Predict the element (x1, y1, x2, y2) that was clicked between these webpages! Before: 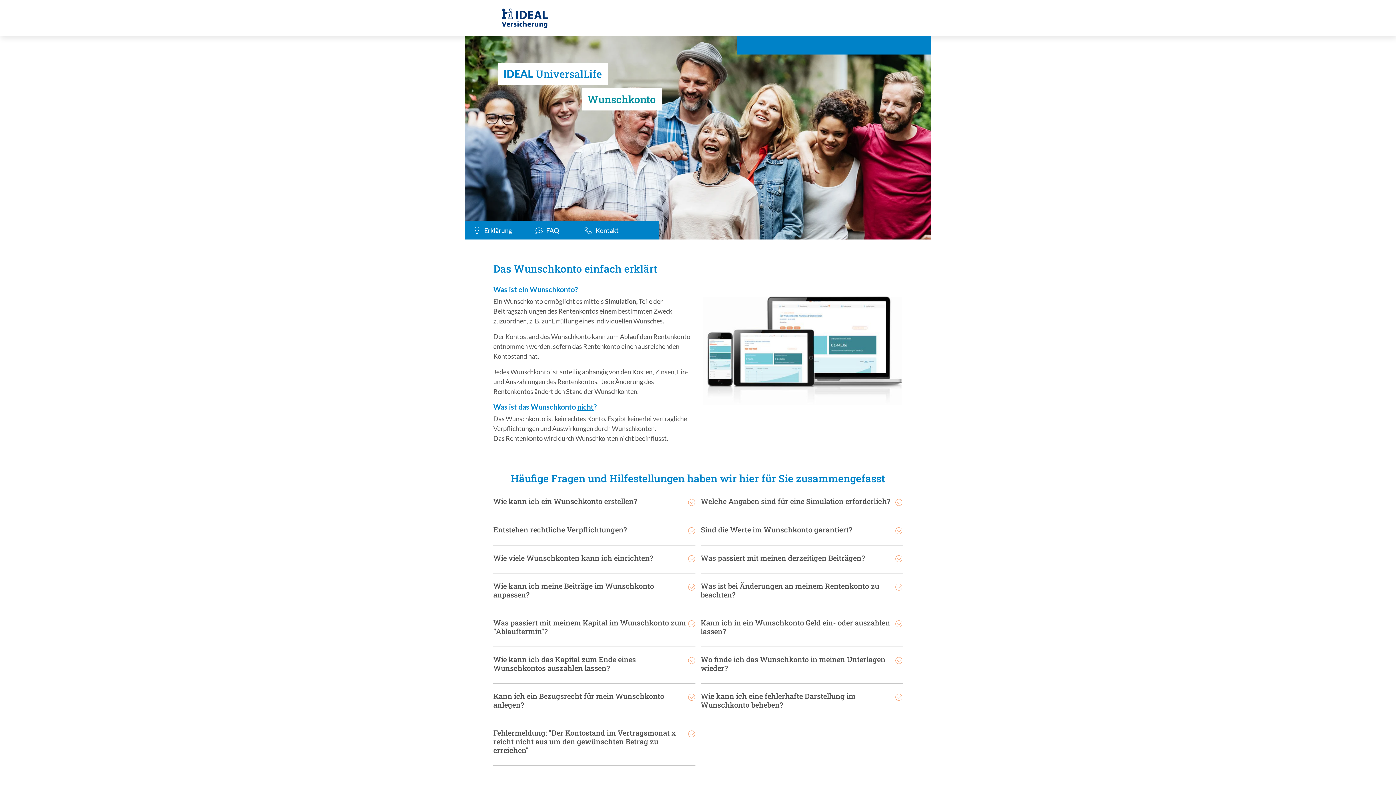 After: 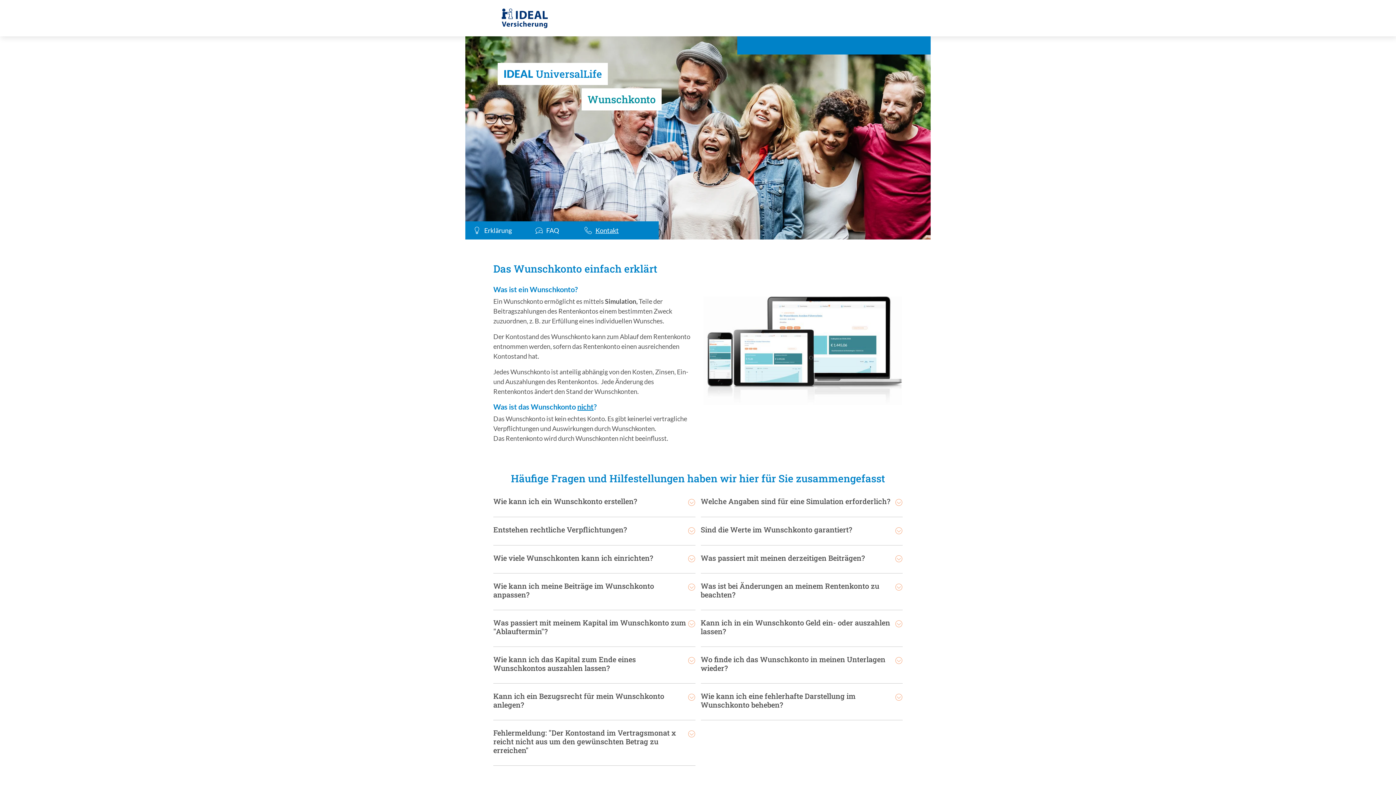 Action: bbox: (584, 225, 618, 235) label: Kontakt